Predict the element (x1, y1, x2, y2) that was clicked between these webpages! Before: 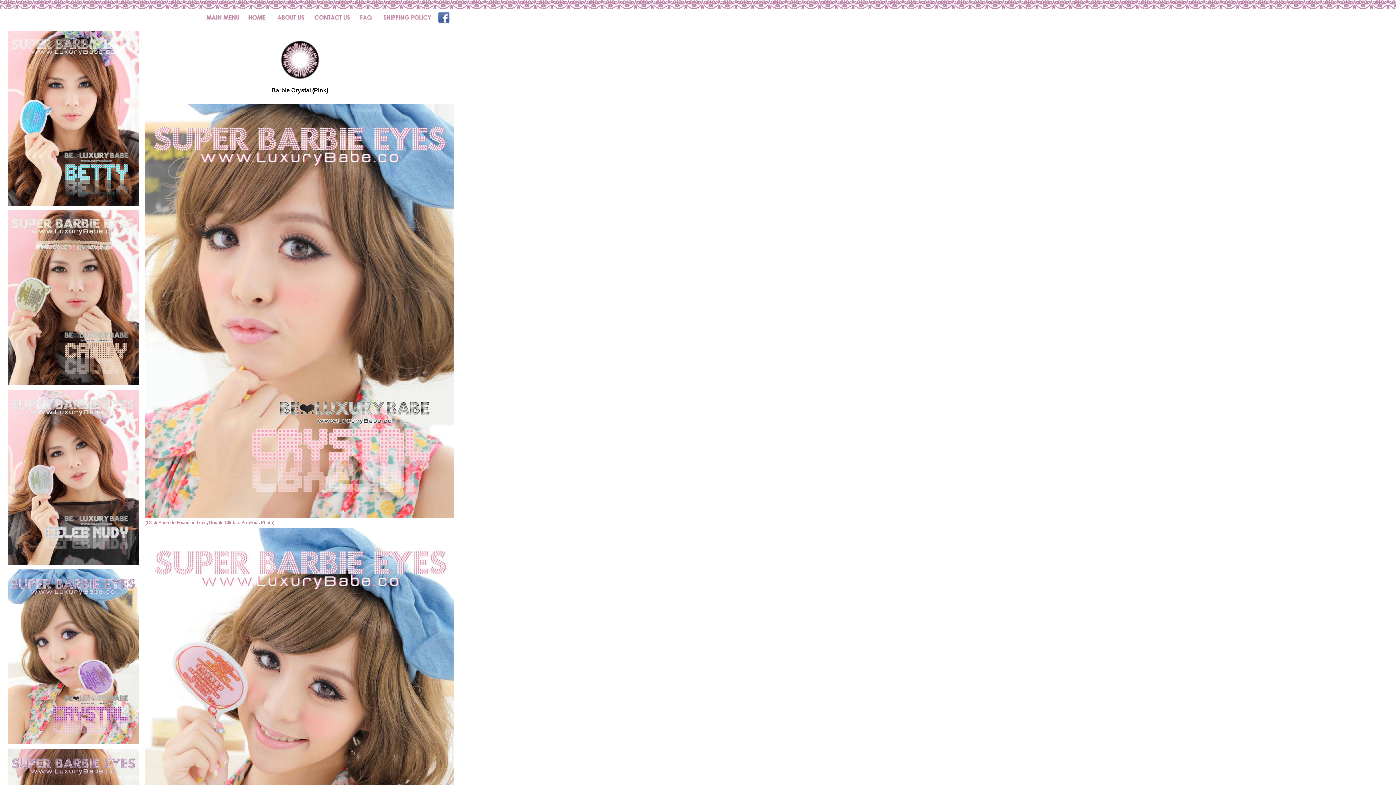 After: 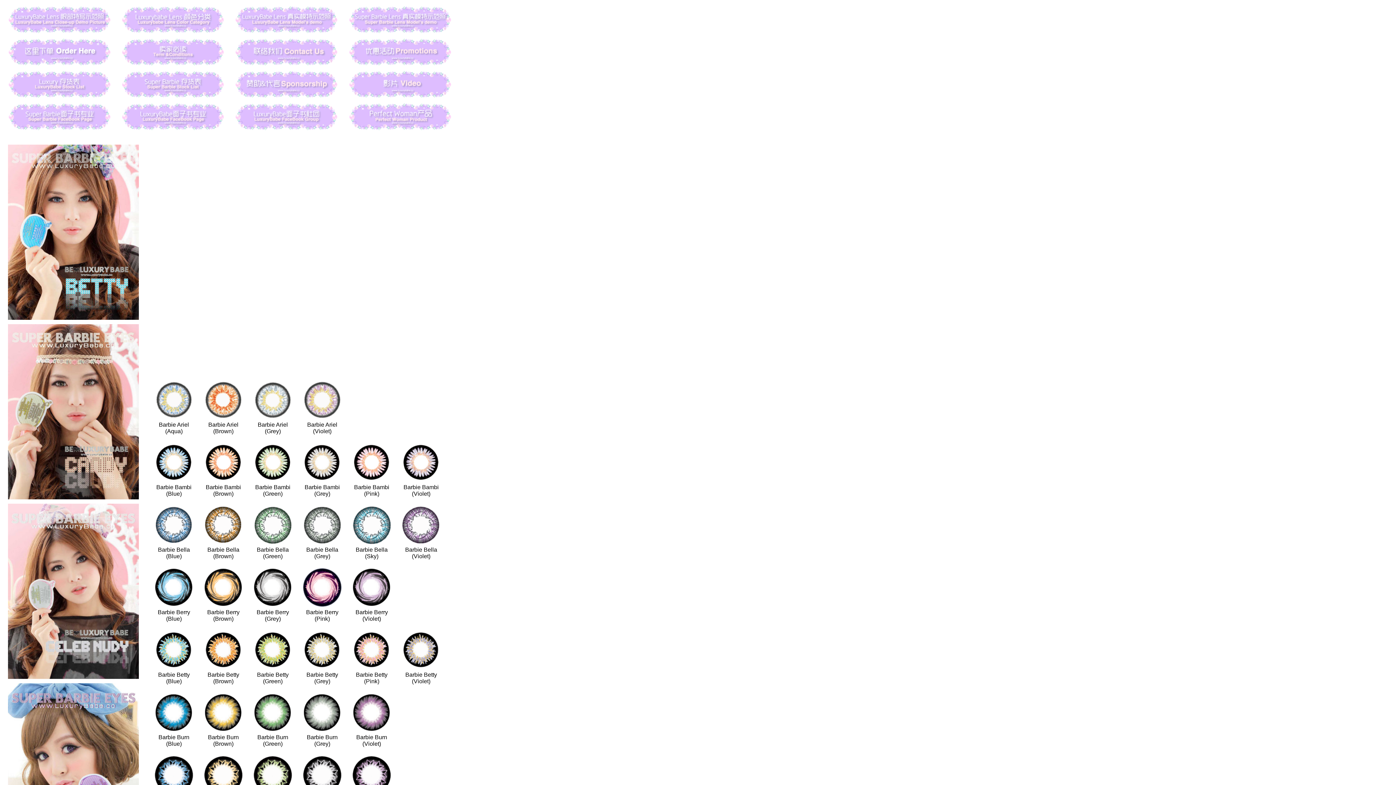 Action: bbox: (243, 18, 270, 24)